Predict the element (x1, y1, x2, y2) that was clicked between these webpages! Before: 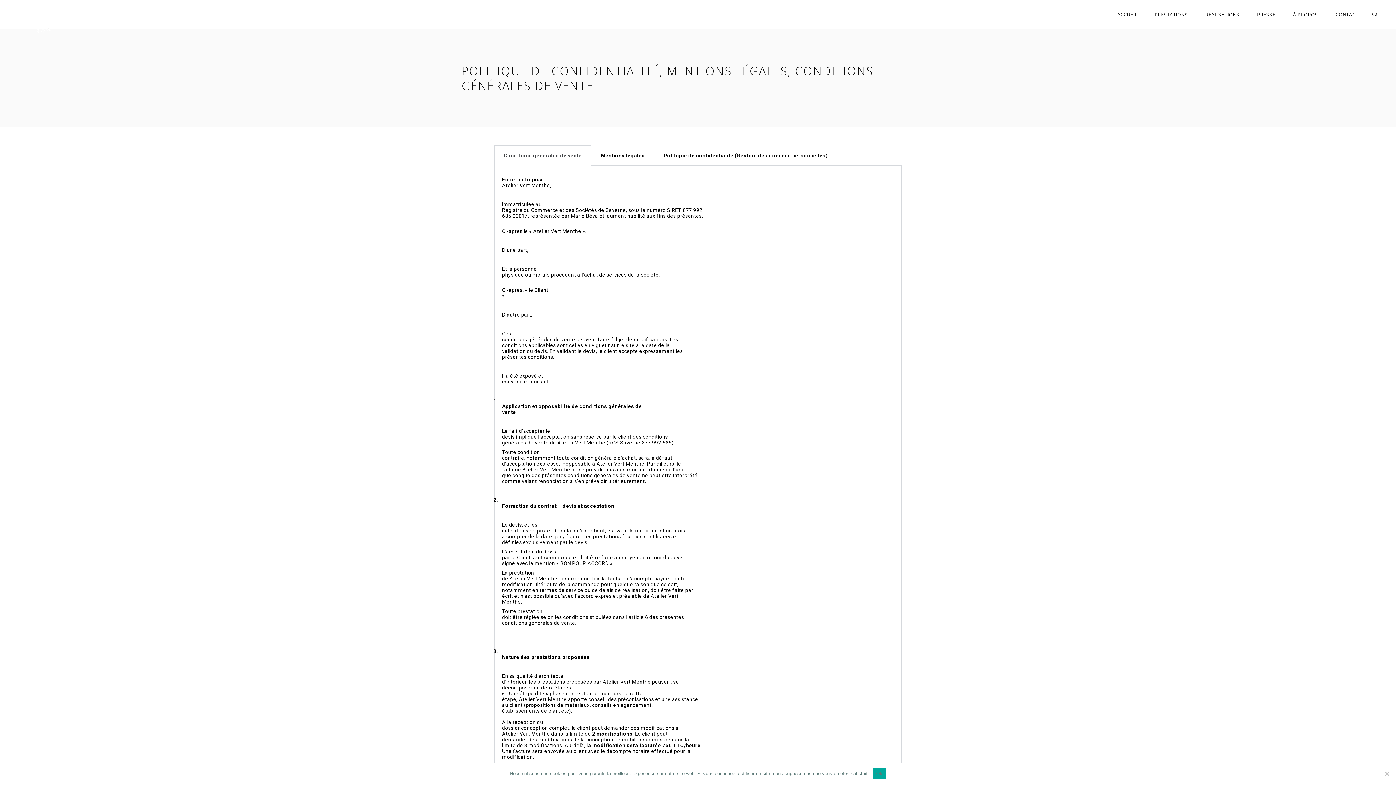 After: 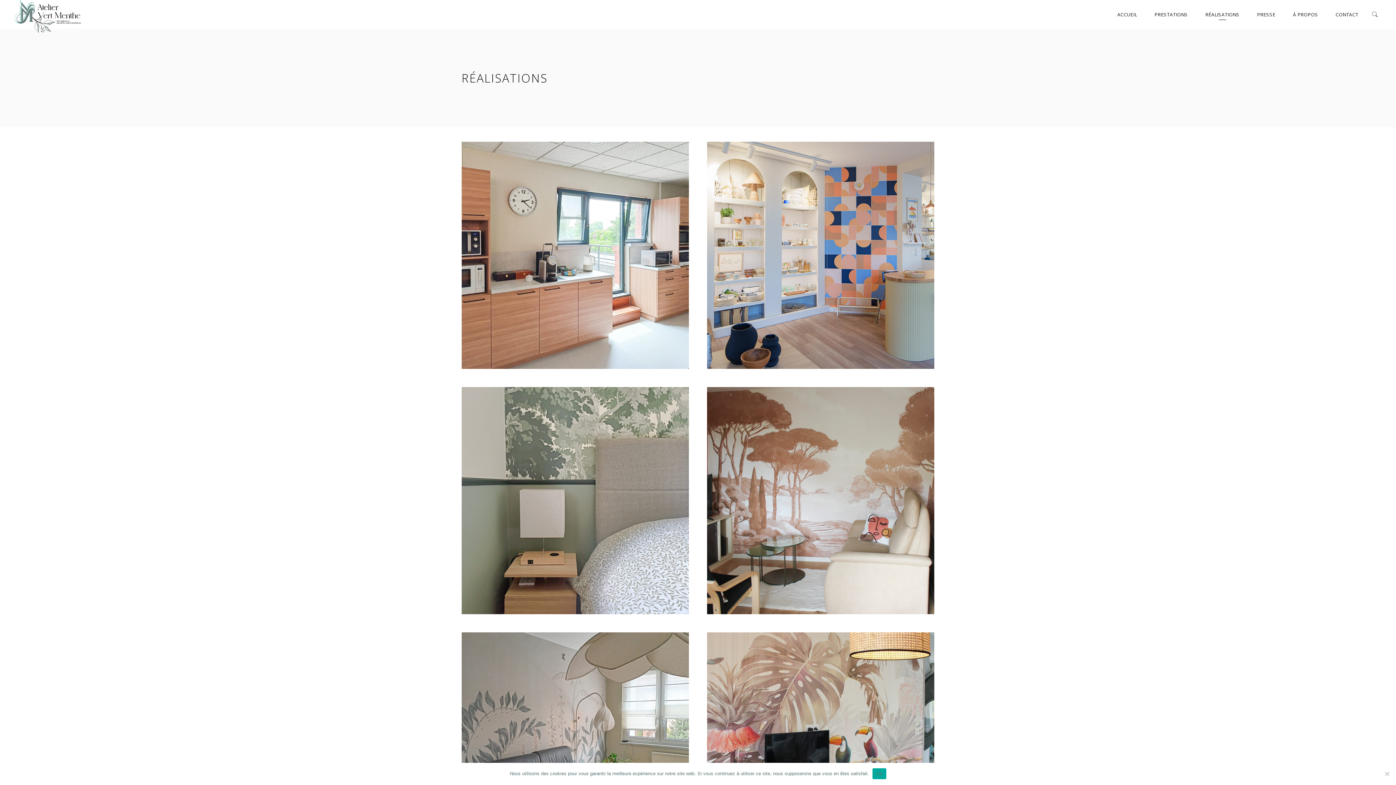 Action: bbox: (1196, 0, 1248, 28) label: RÉALISATIONS